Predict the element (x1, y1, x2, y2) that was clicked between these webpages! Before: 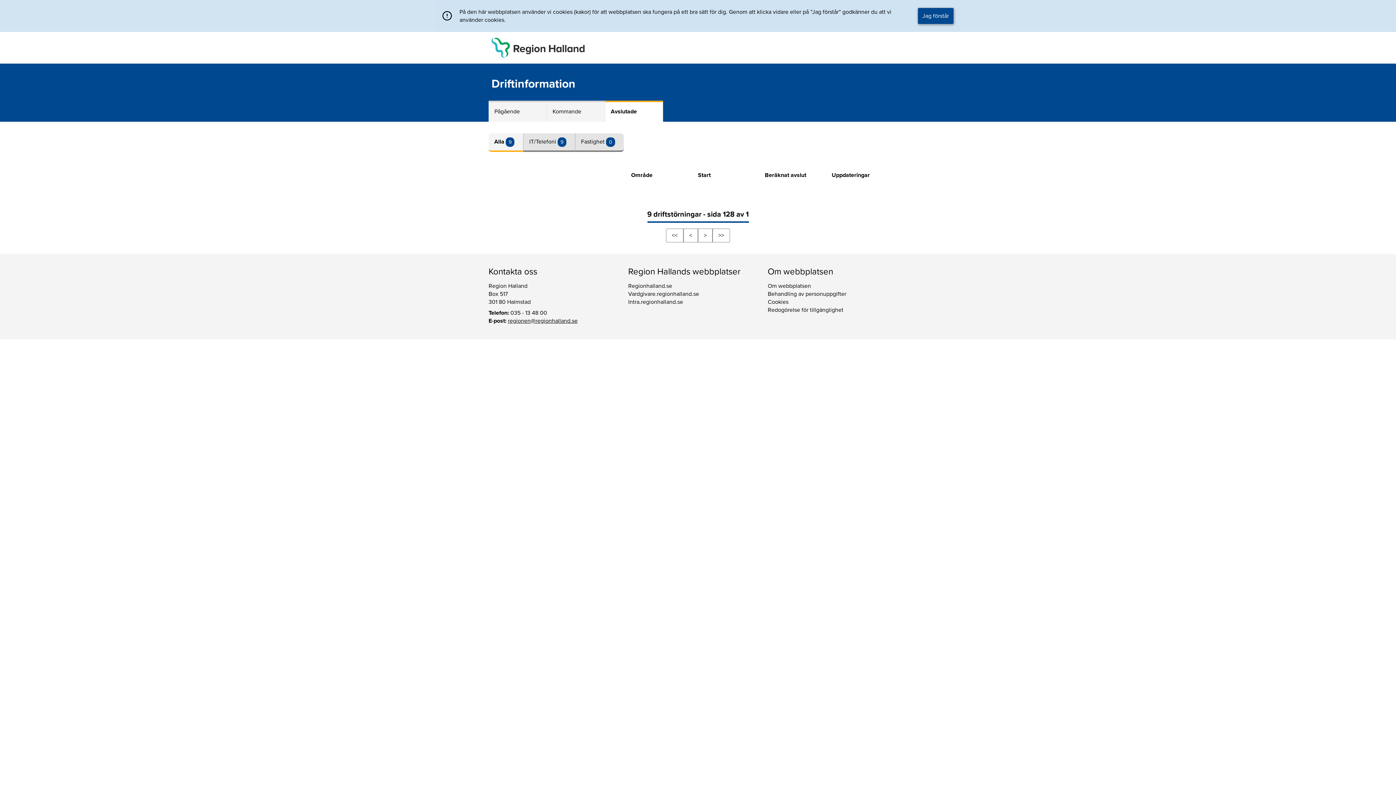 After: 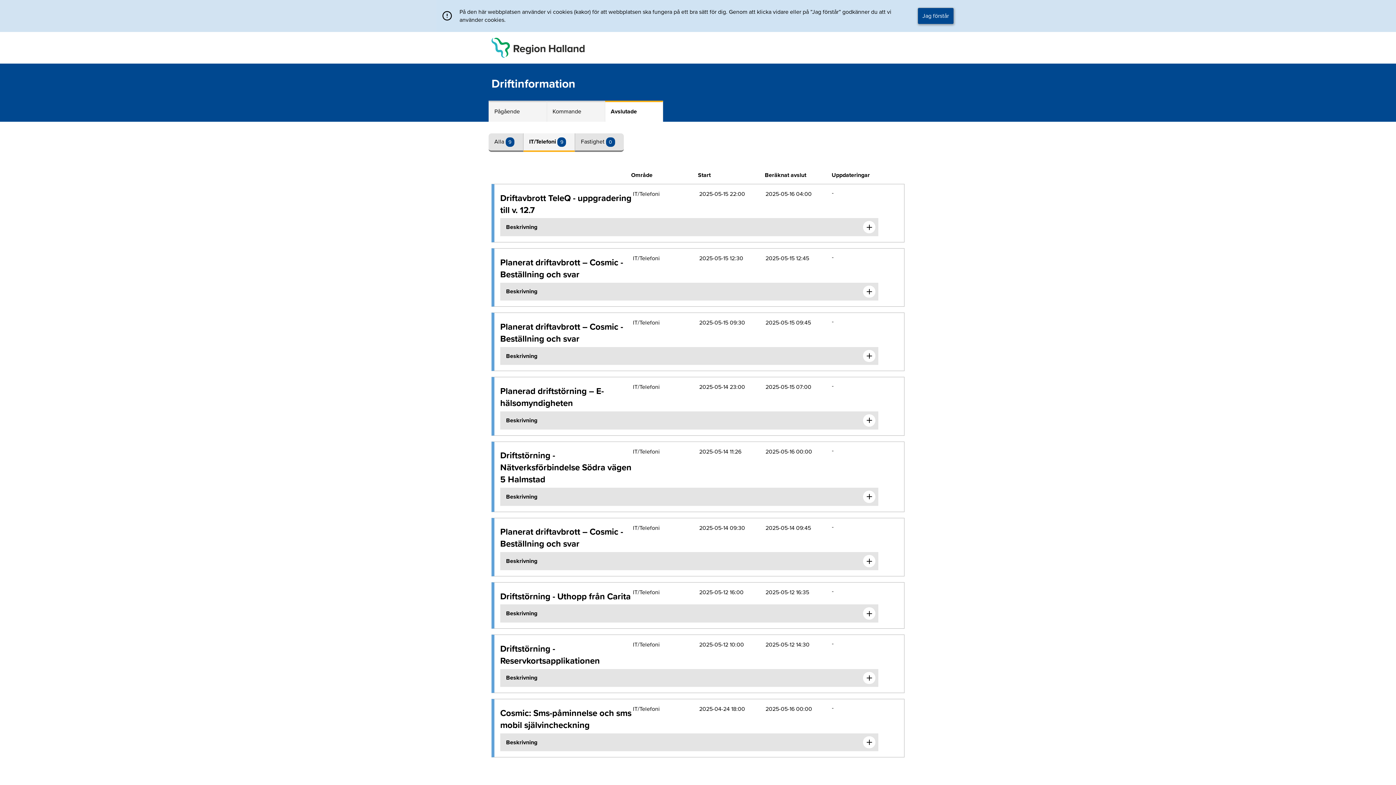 Action: bbox: (529, 138, 557, 145) label: IT/Telefoni 